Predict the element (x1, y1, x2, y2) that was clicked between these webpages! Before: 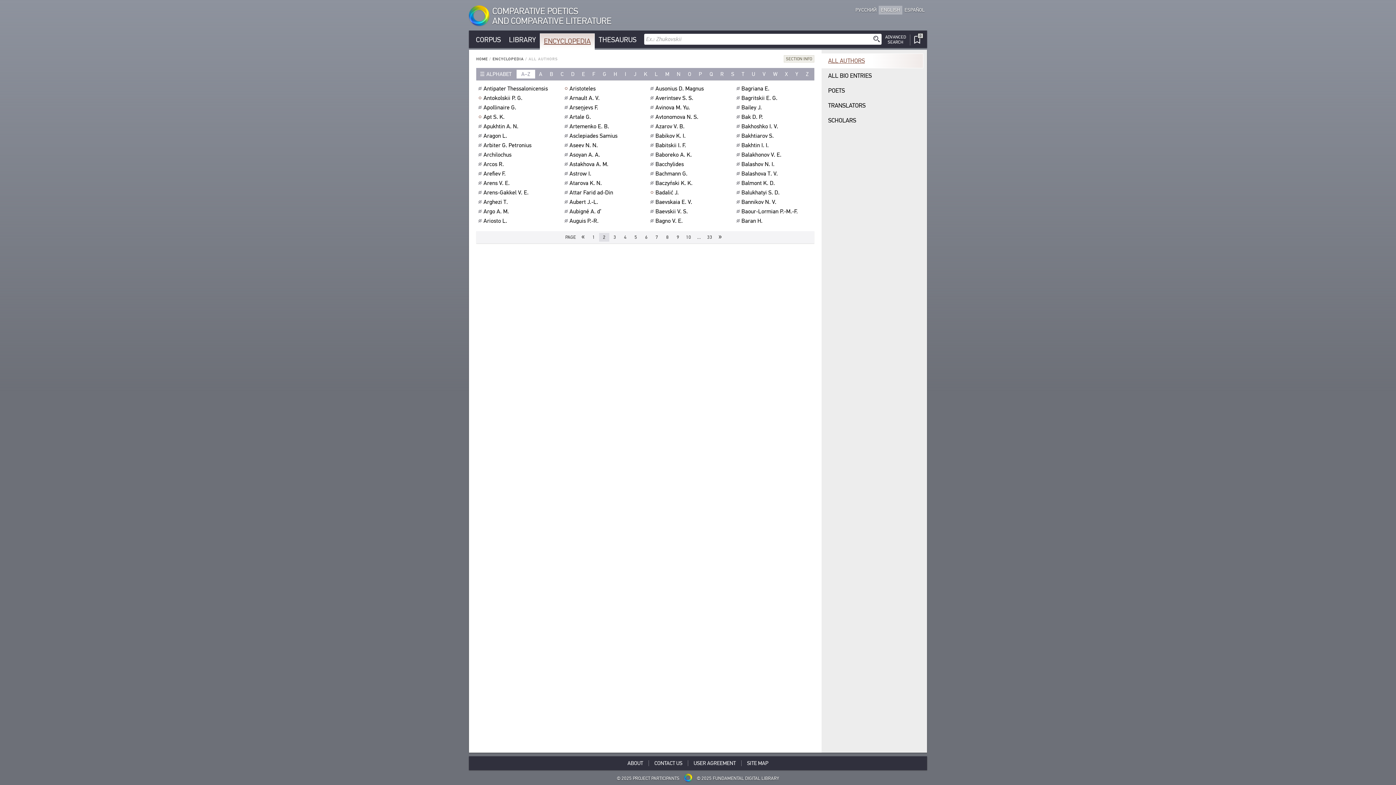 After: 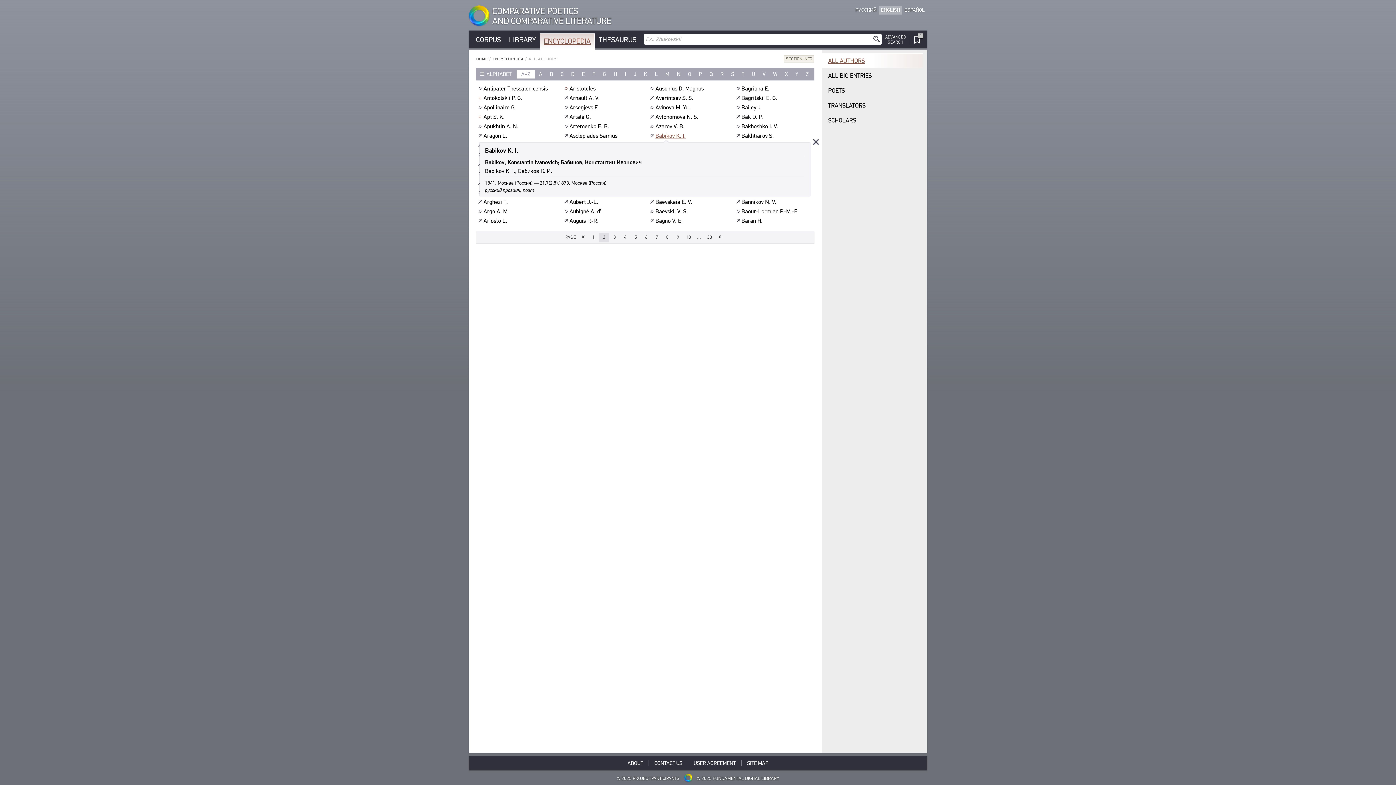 Action: bbox: (655, 132, 687, 139) label: Babikov K. I.﻿